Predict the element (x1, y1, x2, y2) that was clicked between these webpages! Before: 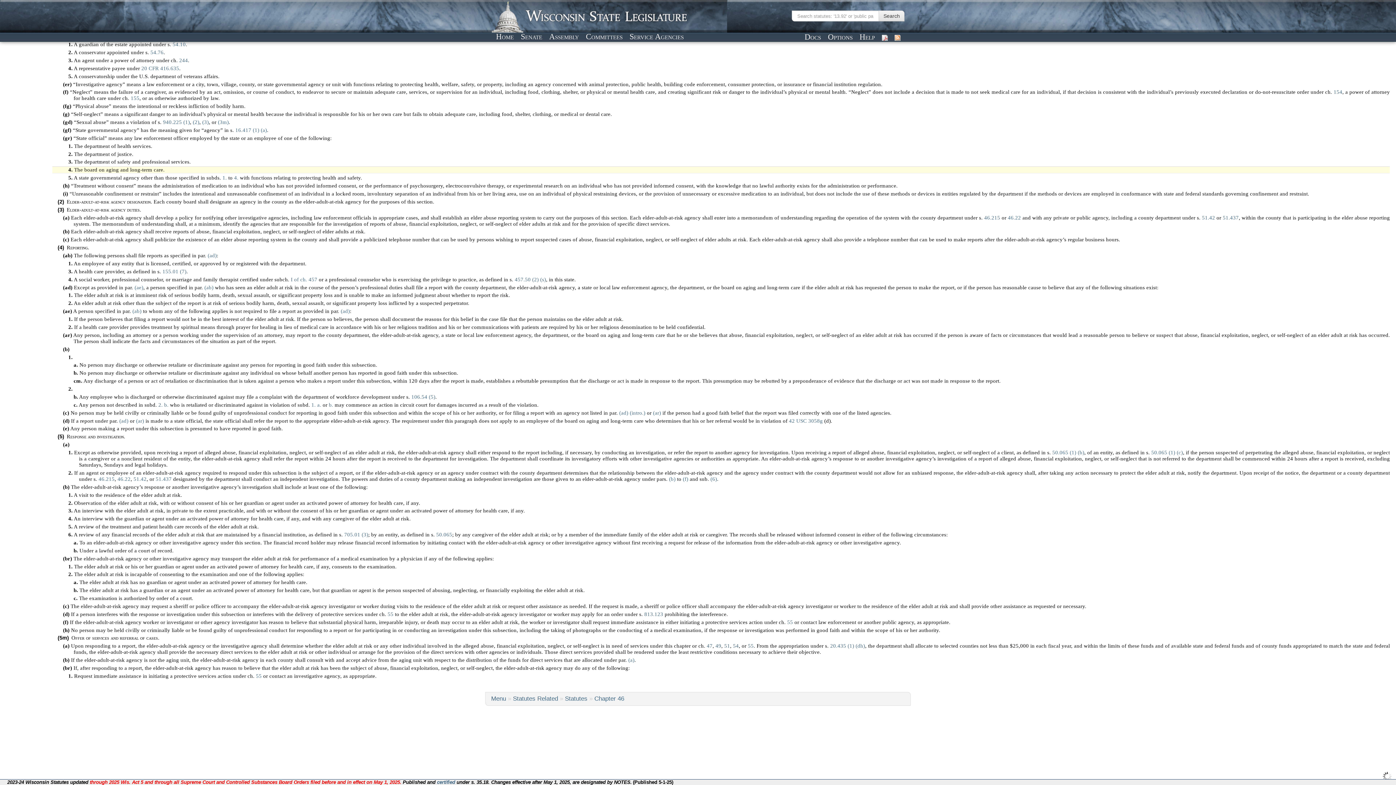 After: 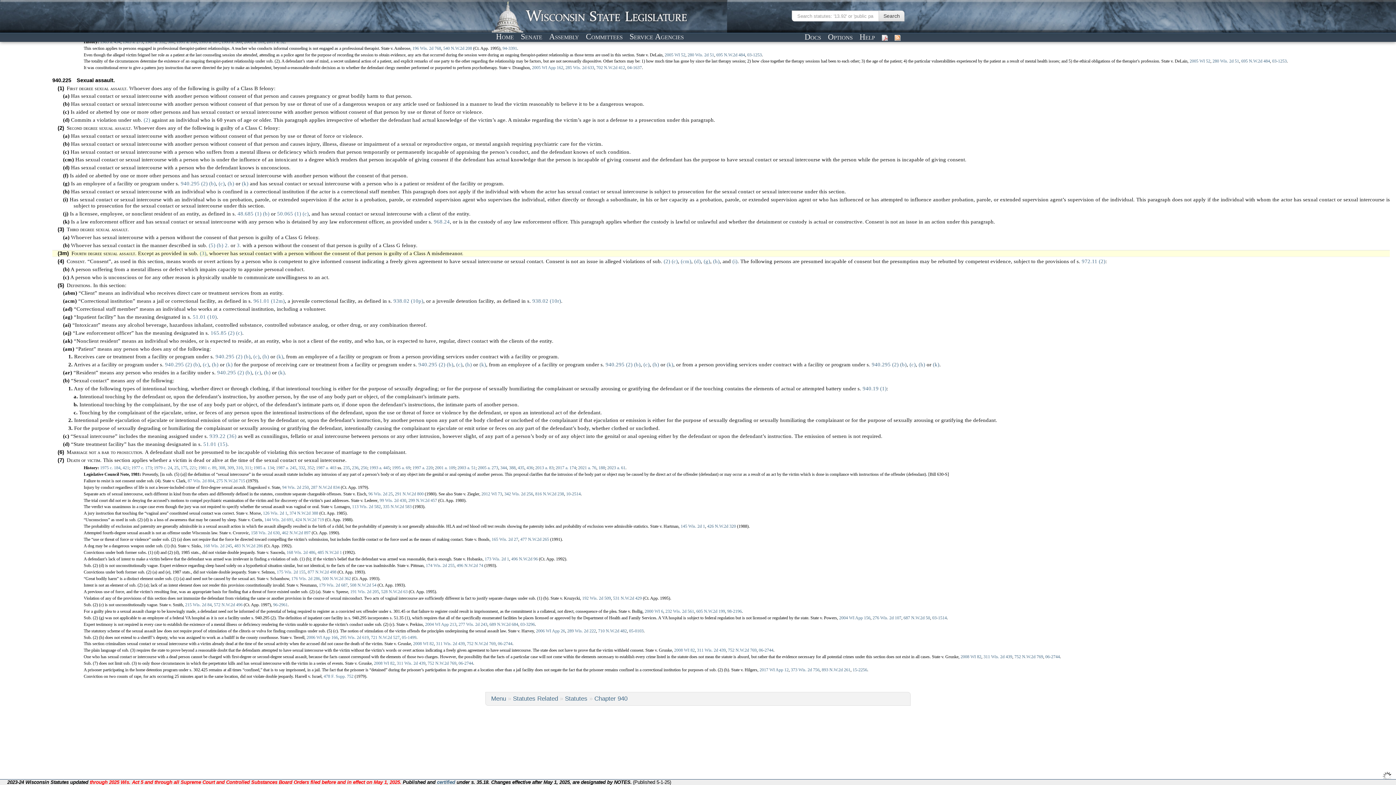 Action: label: (3m) bbox: (217, 119, 228, 125)